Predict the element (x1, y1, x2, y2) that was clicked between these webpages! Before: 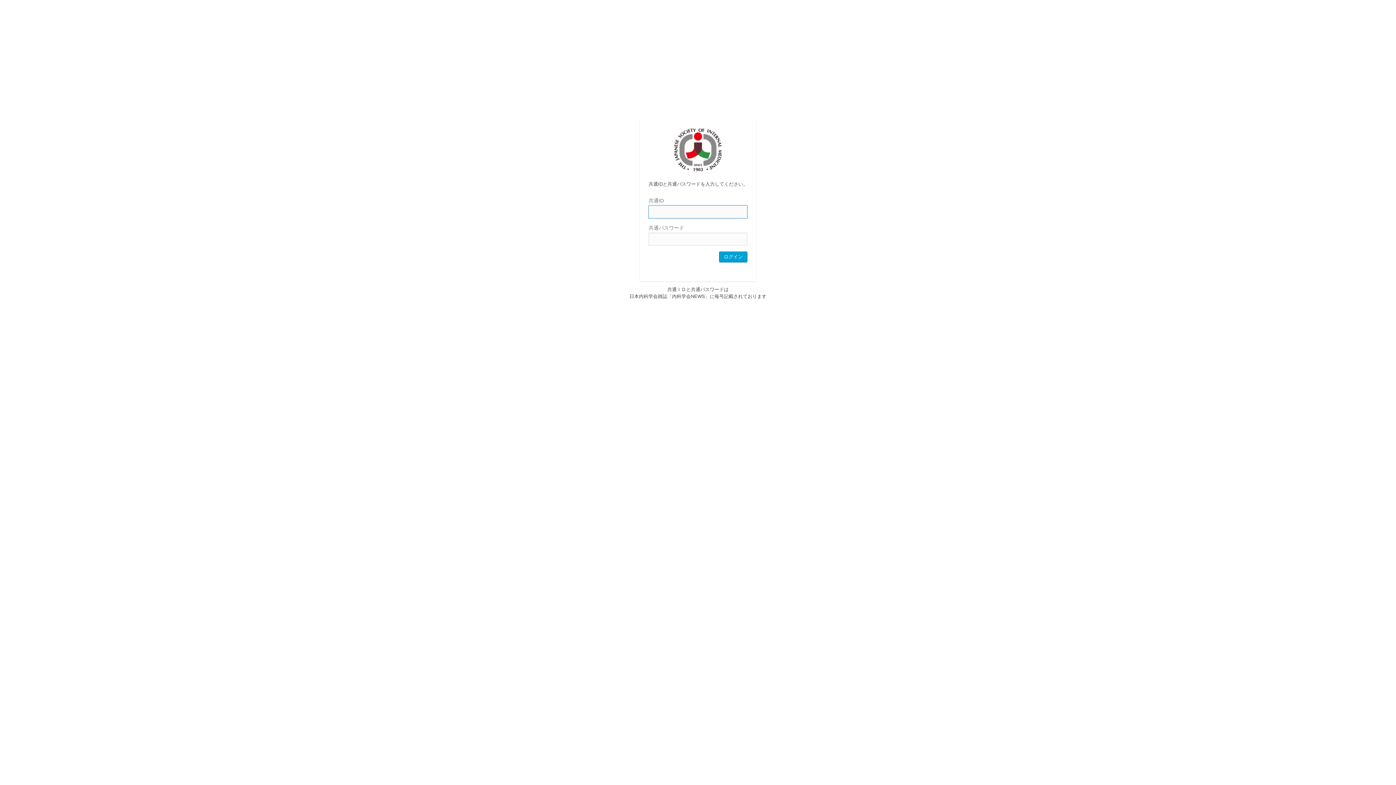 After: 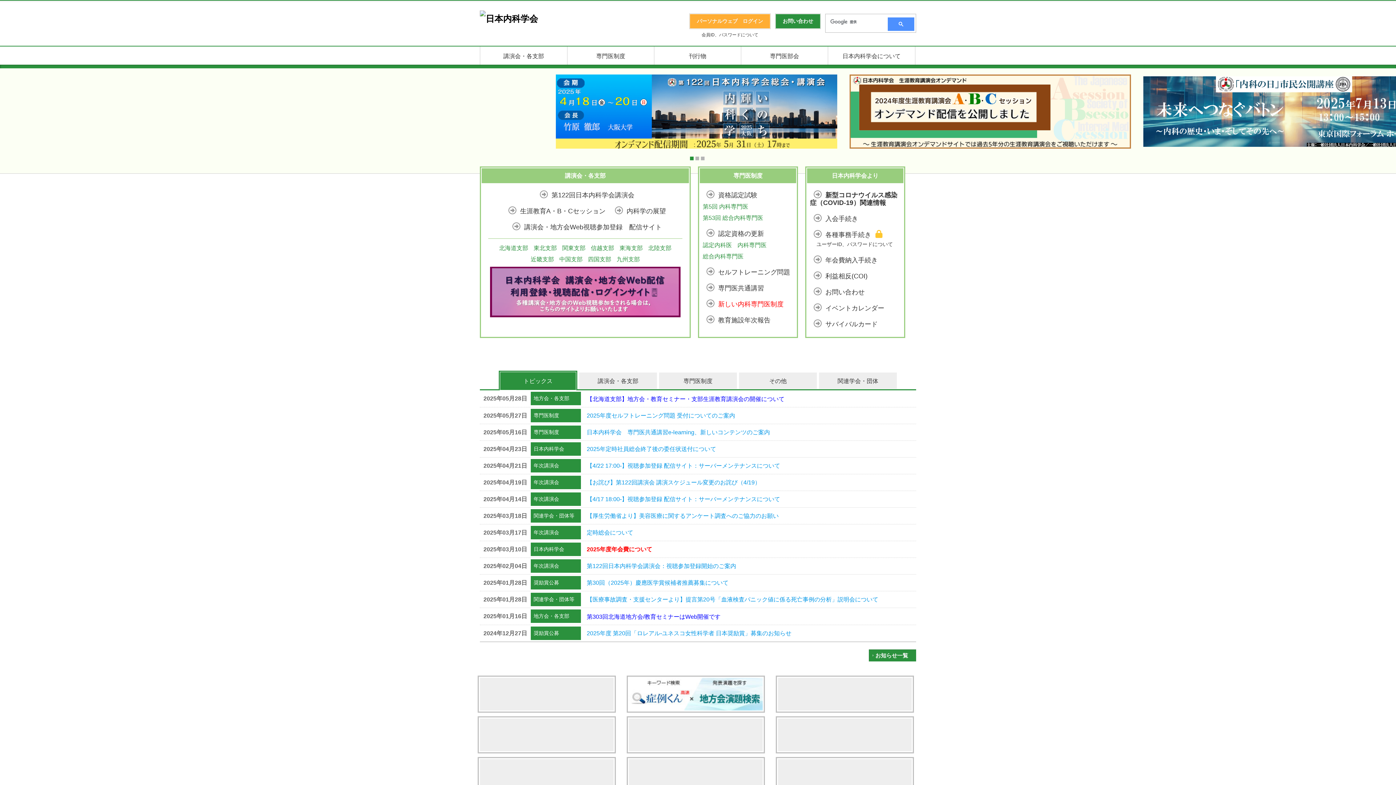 Action: label: 日本内科学会 bbox: (674, 128, 722, 172)